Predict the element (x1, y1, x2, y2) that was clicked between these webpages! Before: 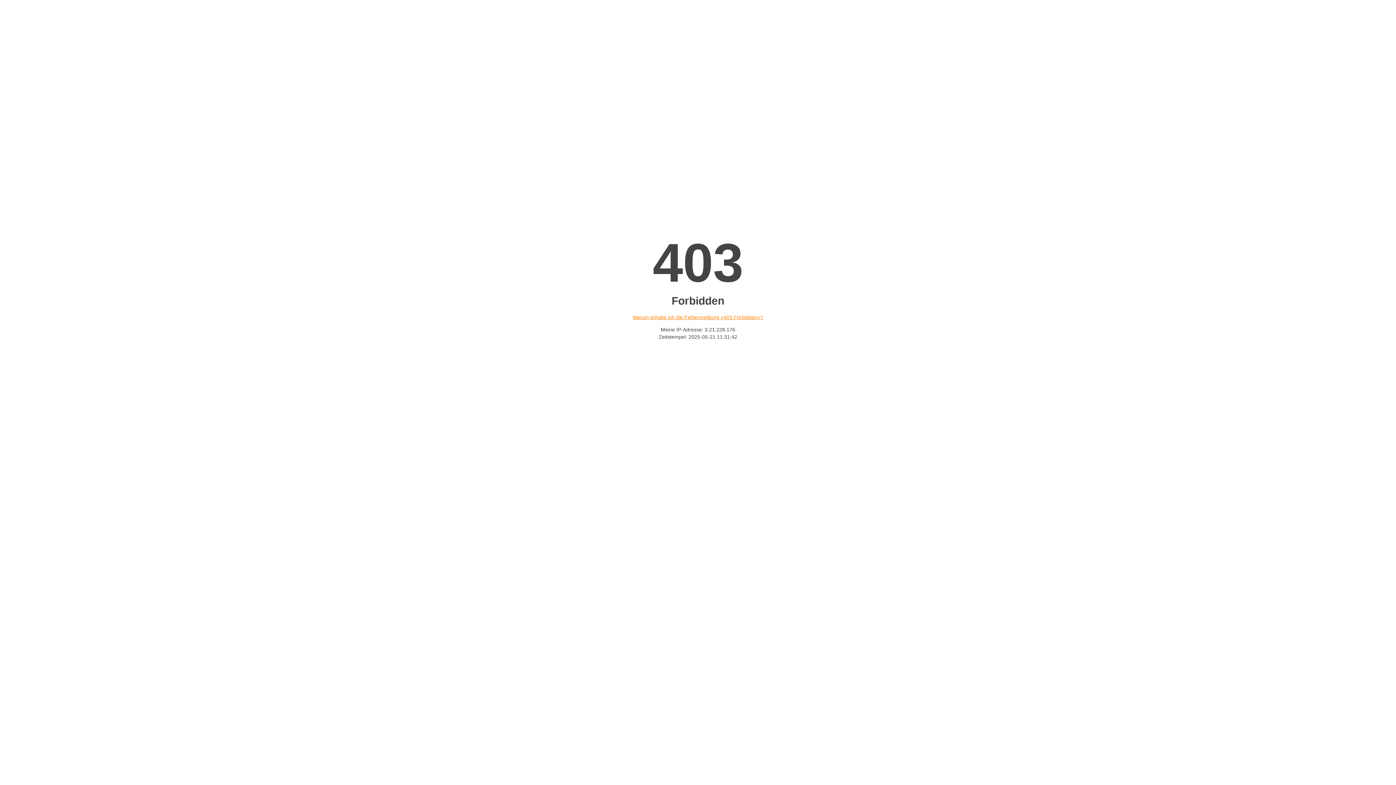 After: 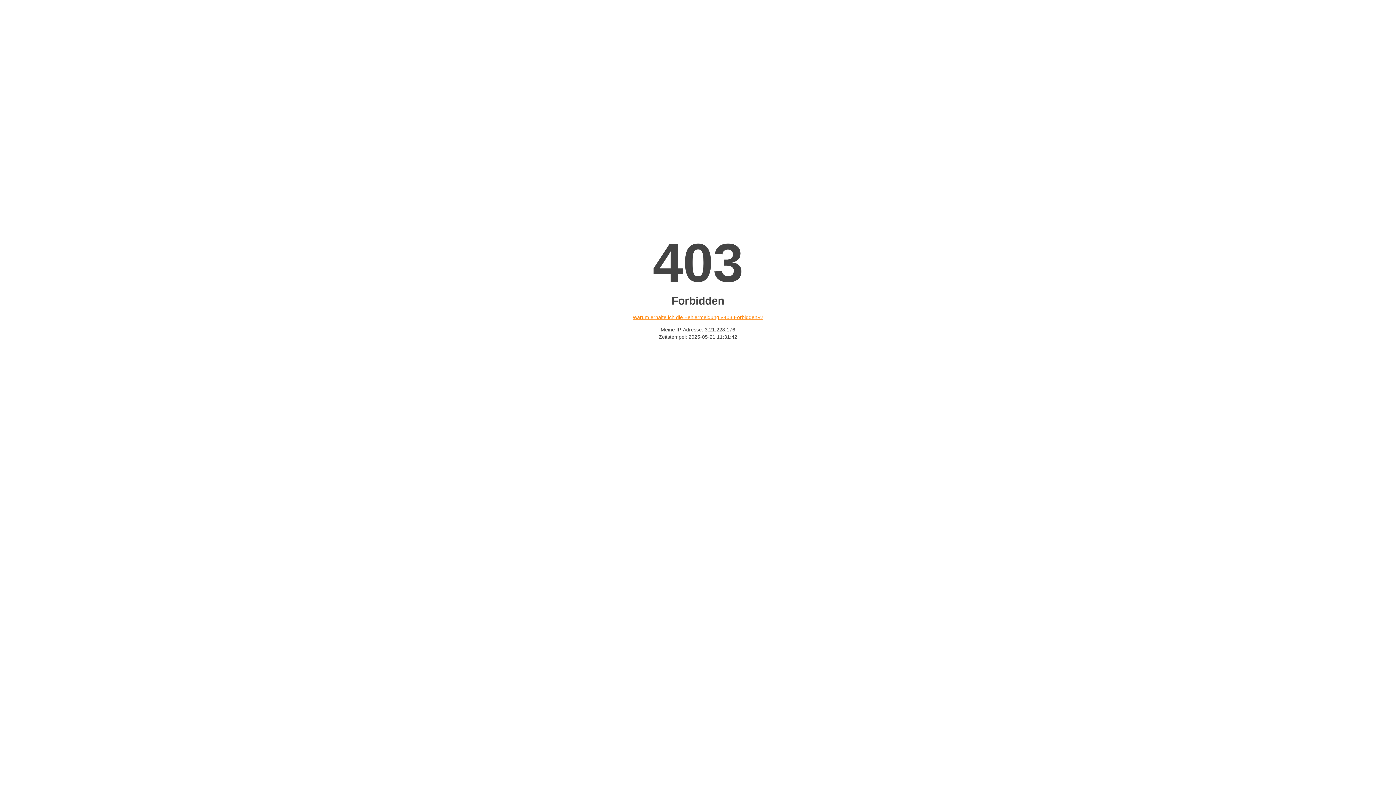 Action: bbox: (632, 314, 763, 320) label: Warum erhalte ich die Fehlermeldung «403 Forbidden»?